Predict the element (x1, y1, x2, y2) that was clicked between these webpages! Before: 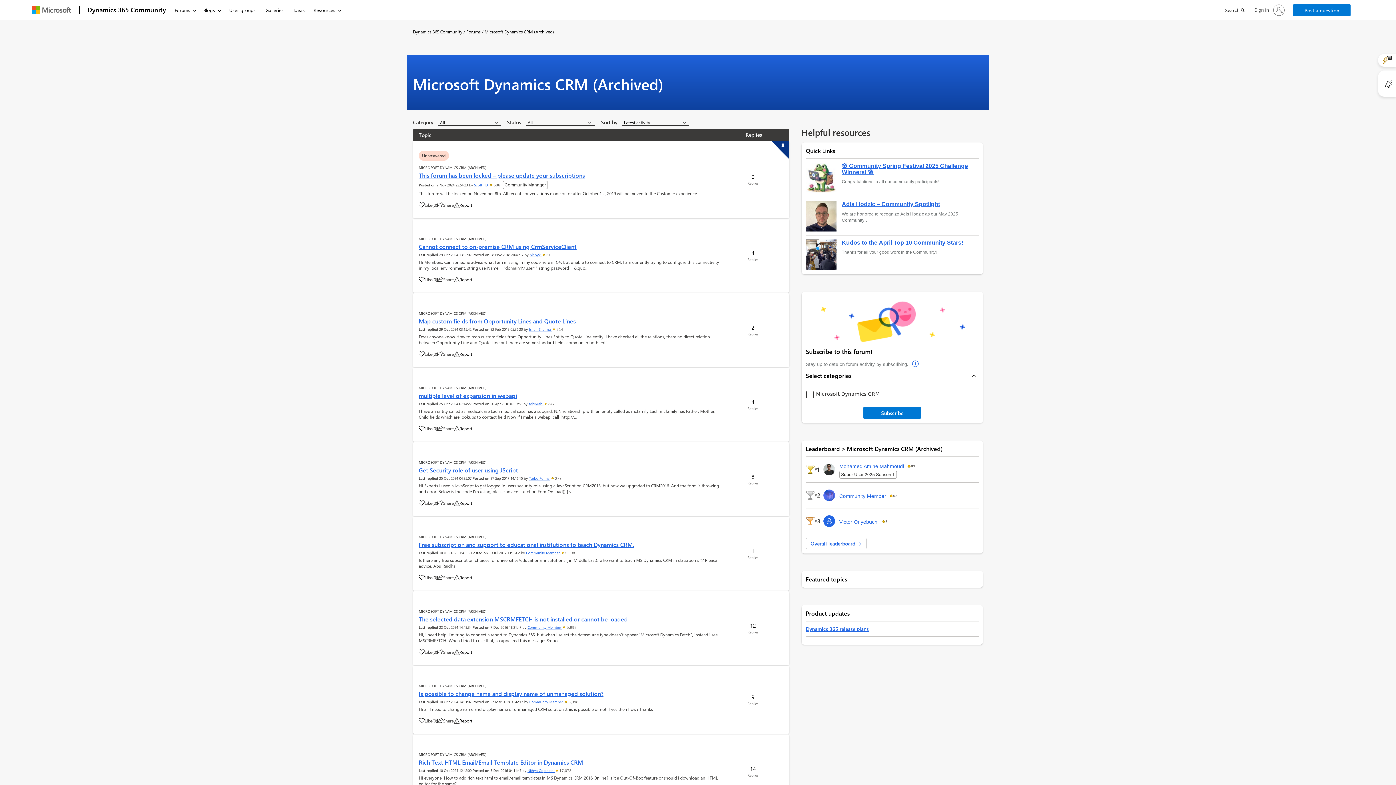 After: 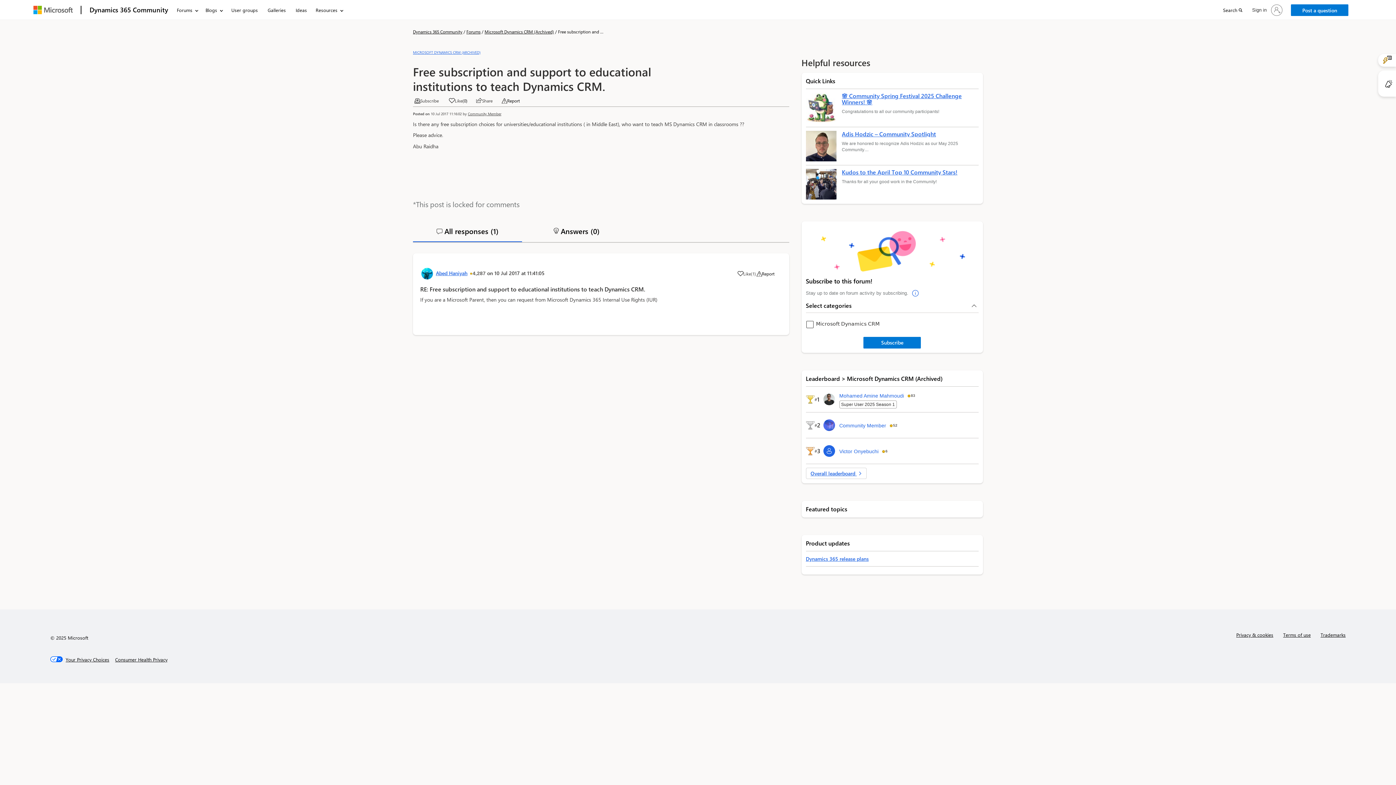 Action: bbox: (418, 541, 634, 549) label: Free subscription and support to educational institutions to teach Dynamics CRM.